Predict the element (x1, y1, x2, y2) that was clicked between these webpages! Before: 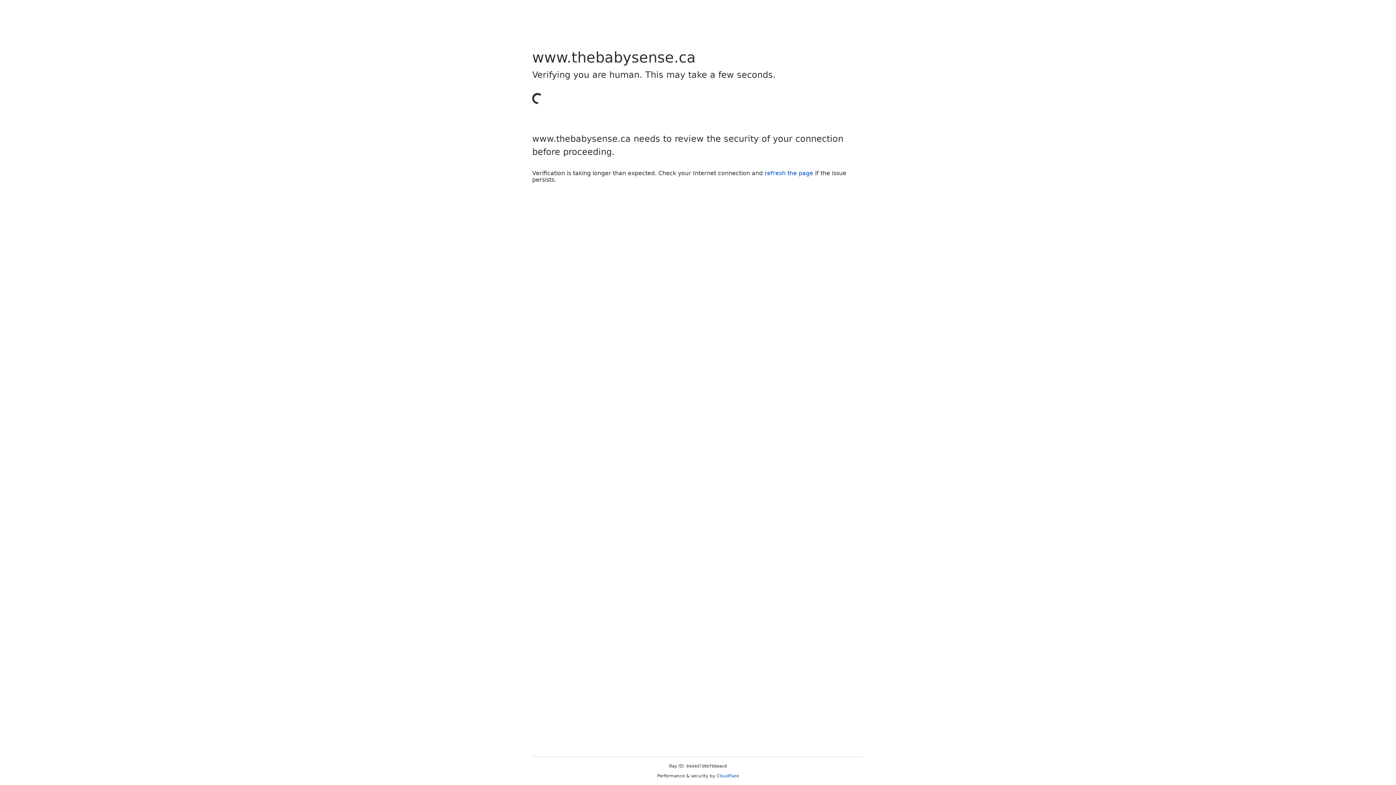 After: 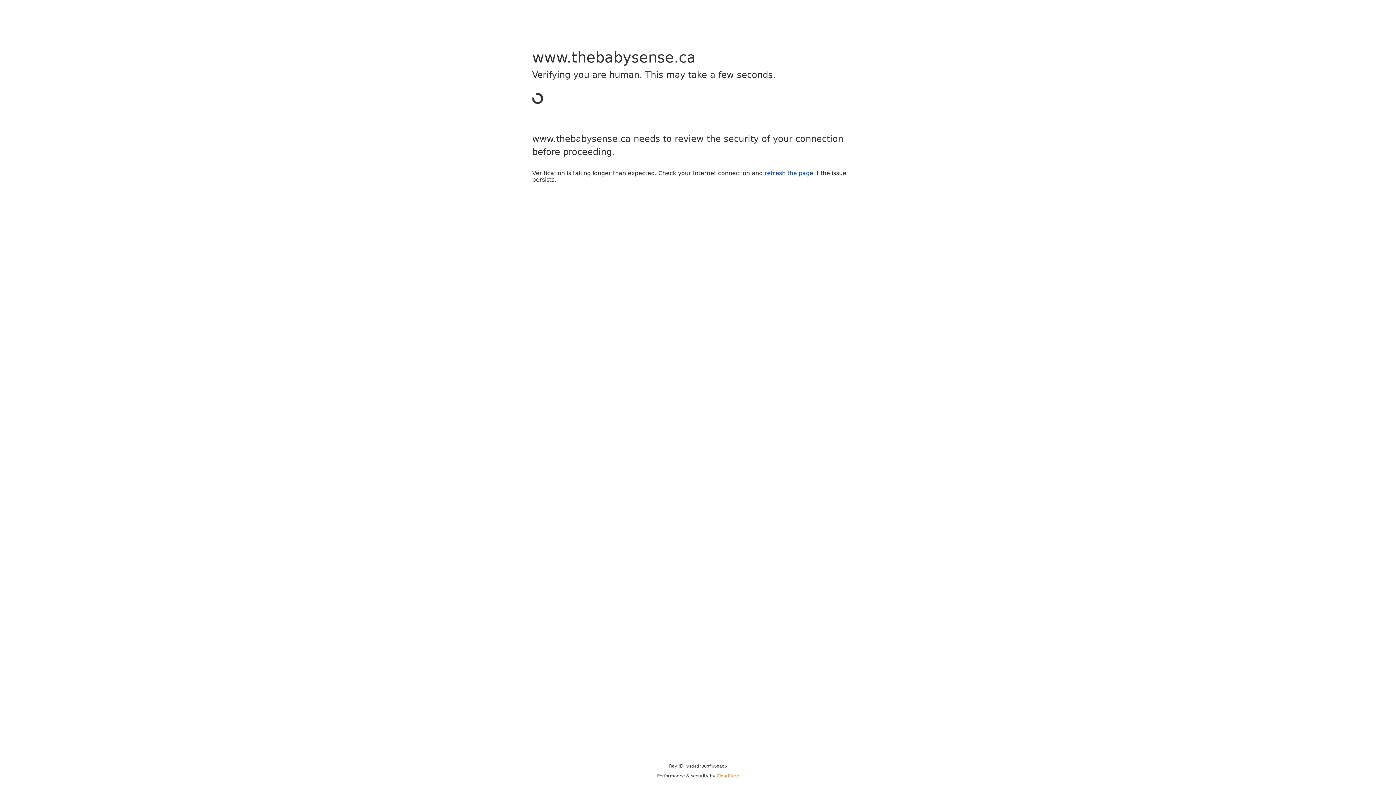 Action: label: Cloudflare bbox: (716, 773, 739, 778)